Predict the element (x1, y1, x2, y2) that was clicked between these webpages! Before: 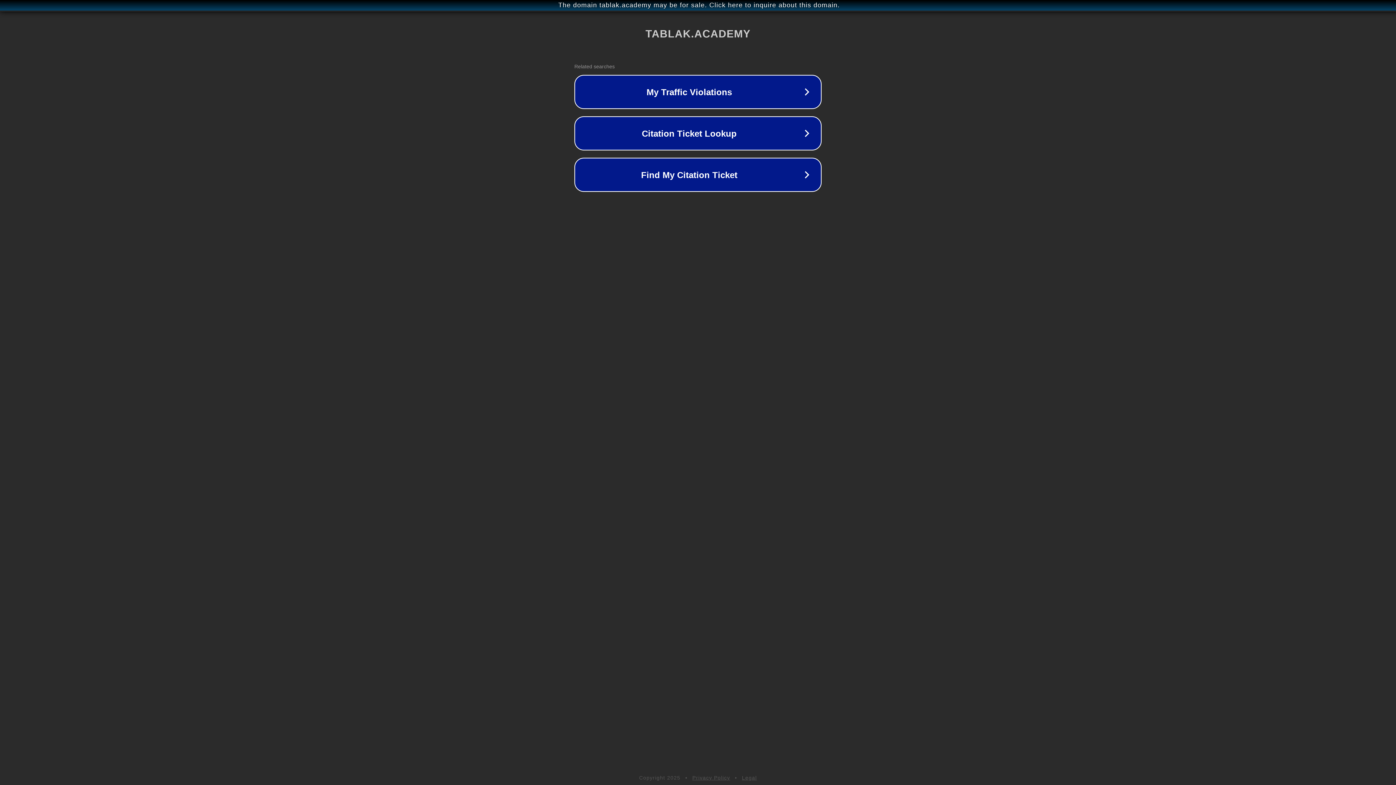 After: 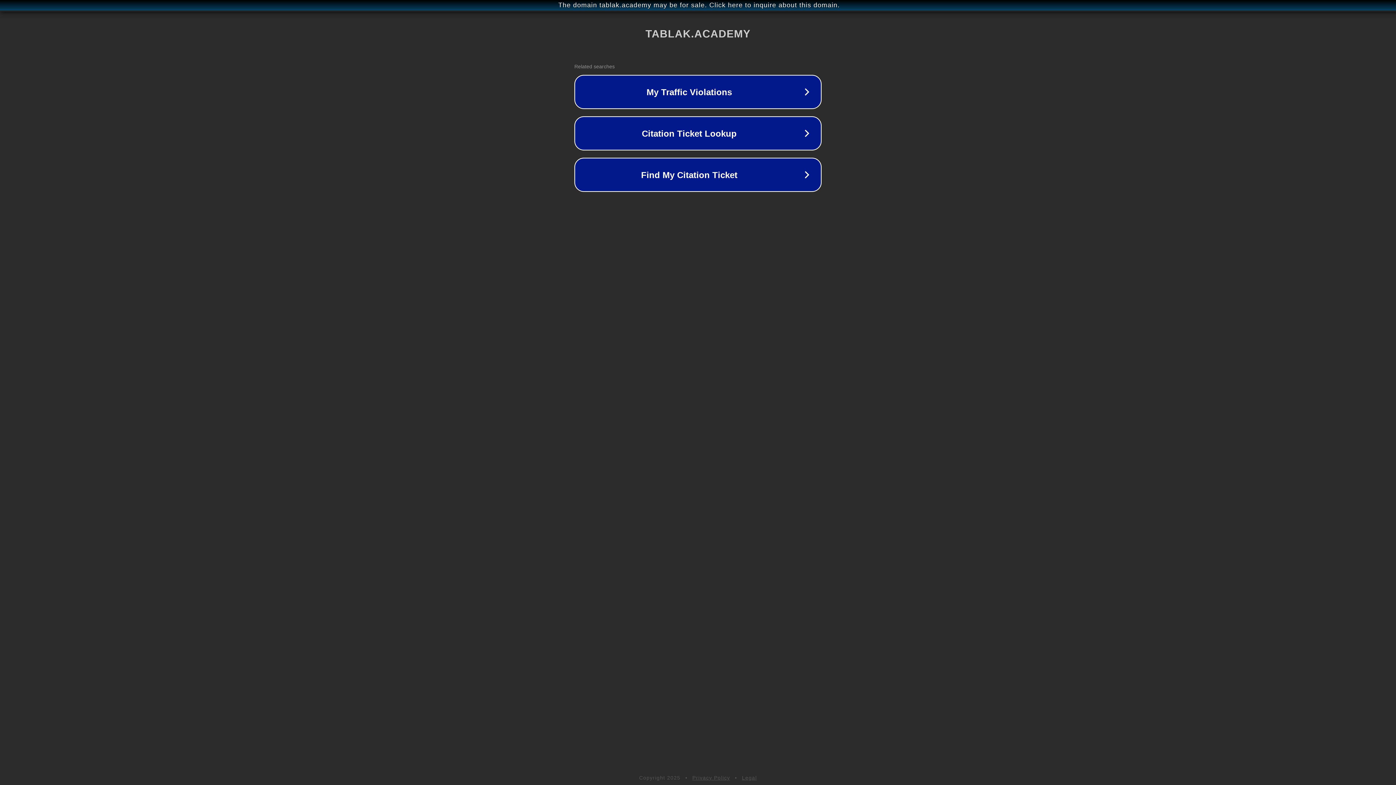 Action: label: Legal bbox: (742, 775, 757, 781)